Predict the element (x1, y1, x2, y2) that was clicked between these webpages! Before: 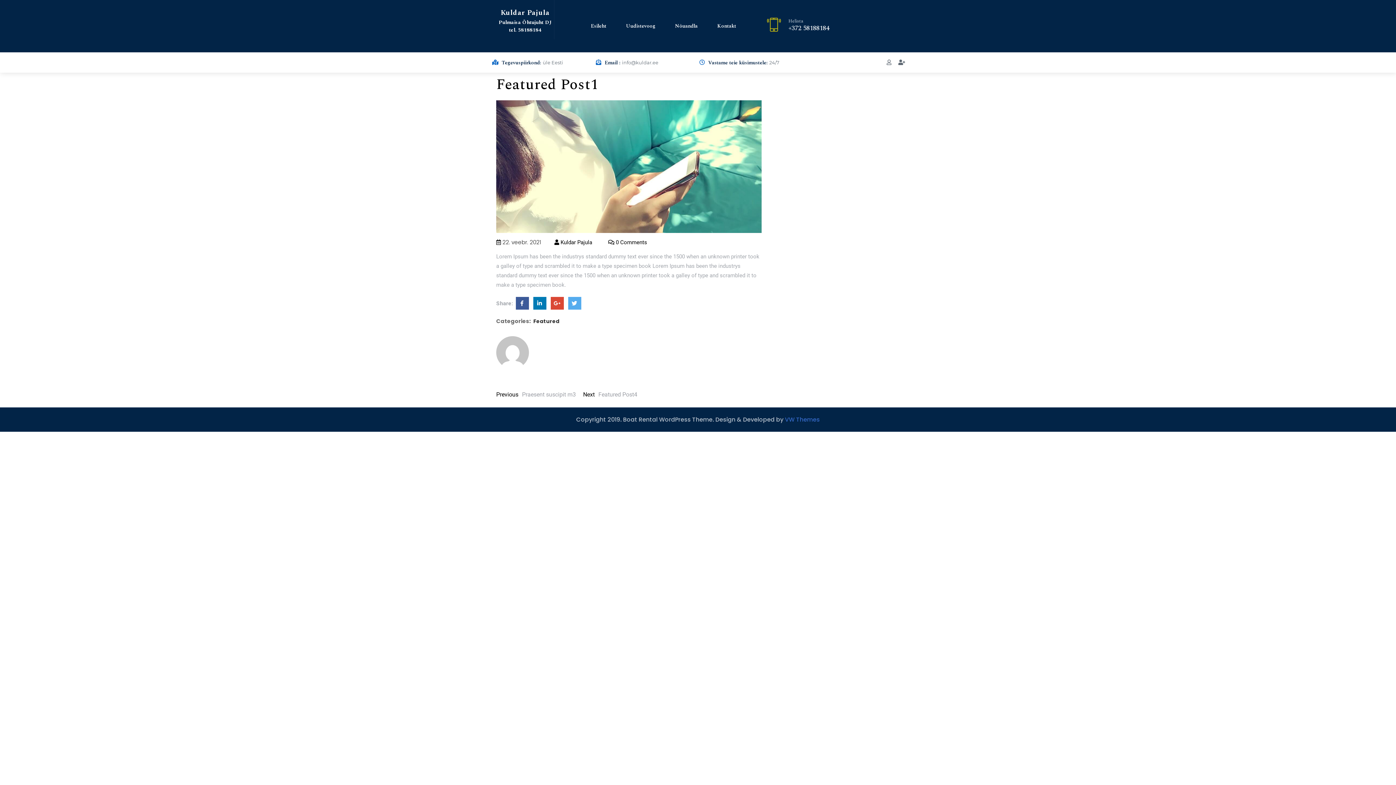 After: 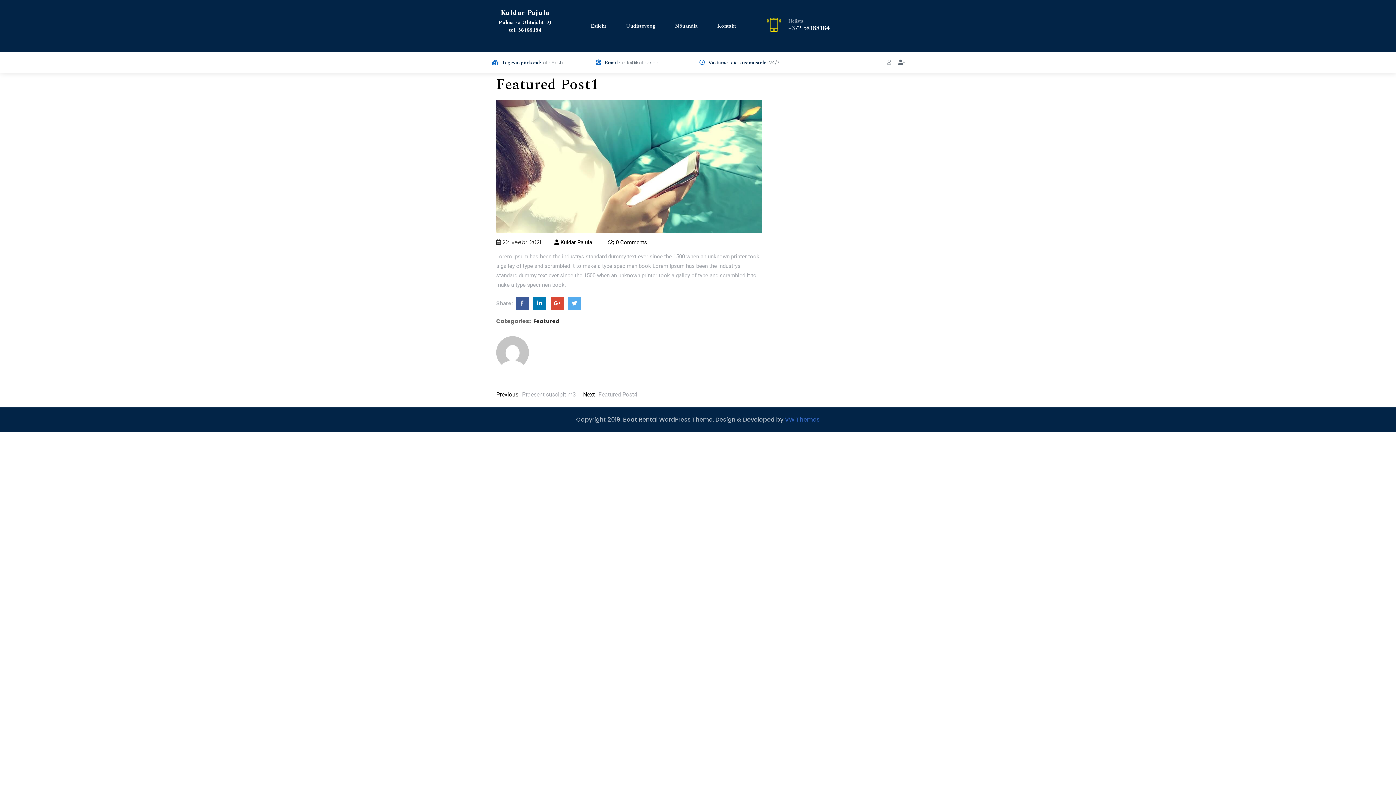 Action: bbox: (566, 297, 582, 311)